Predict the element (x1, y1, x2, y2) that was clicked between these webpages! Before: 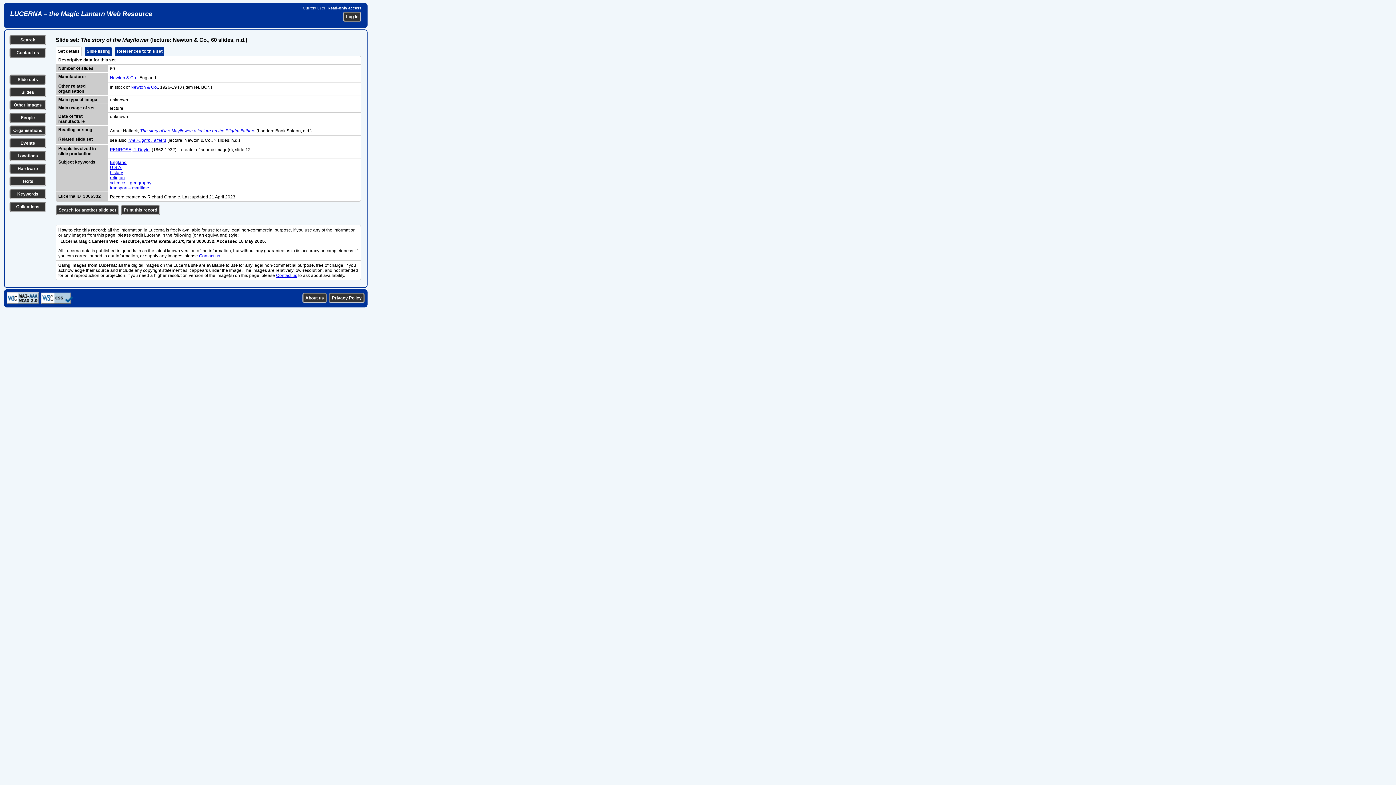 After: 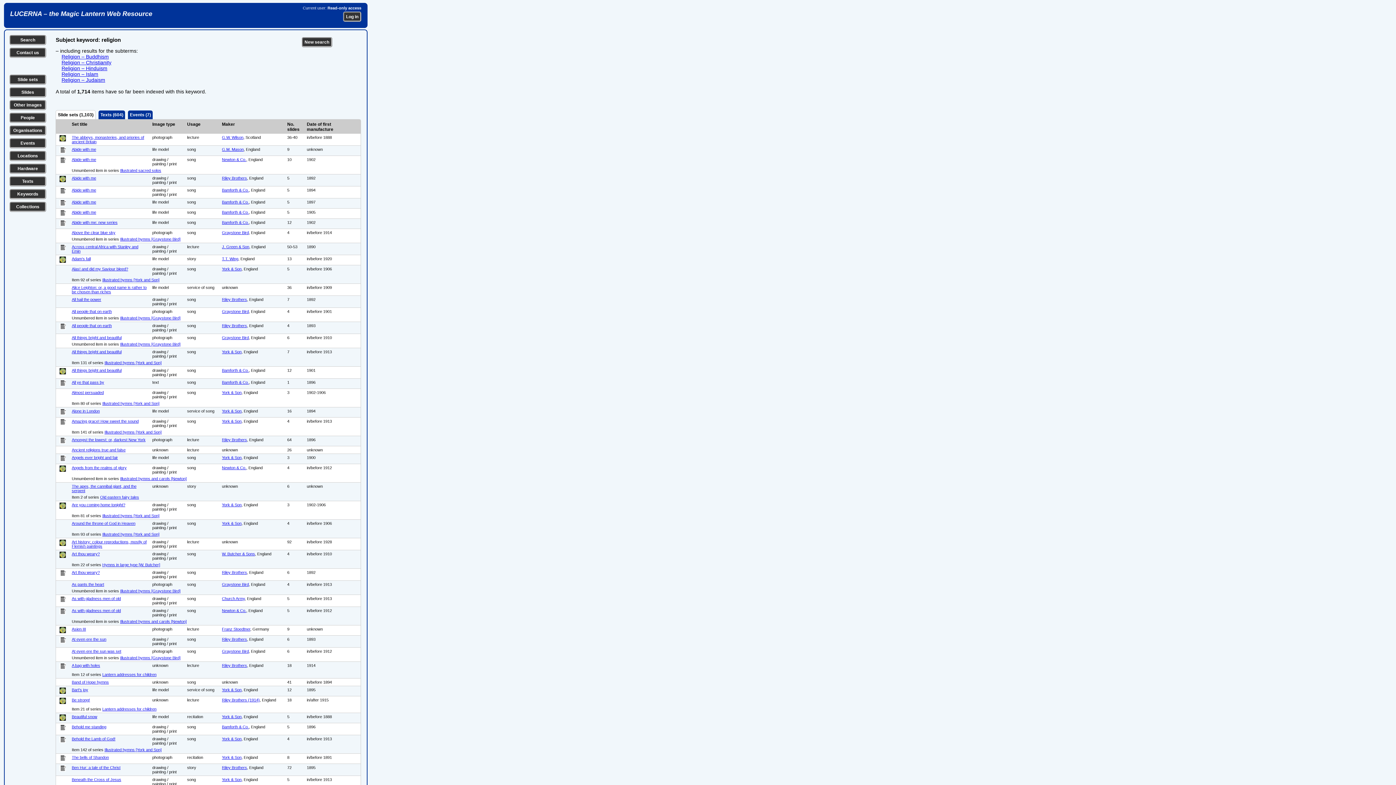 Action: bbox: (109, 175, 124, 180) label: religion